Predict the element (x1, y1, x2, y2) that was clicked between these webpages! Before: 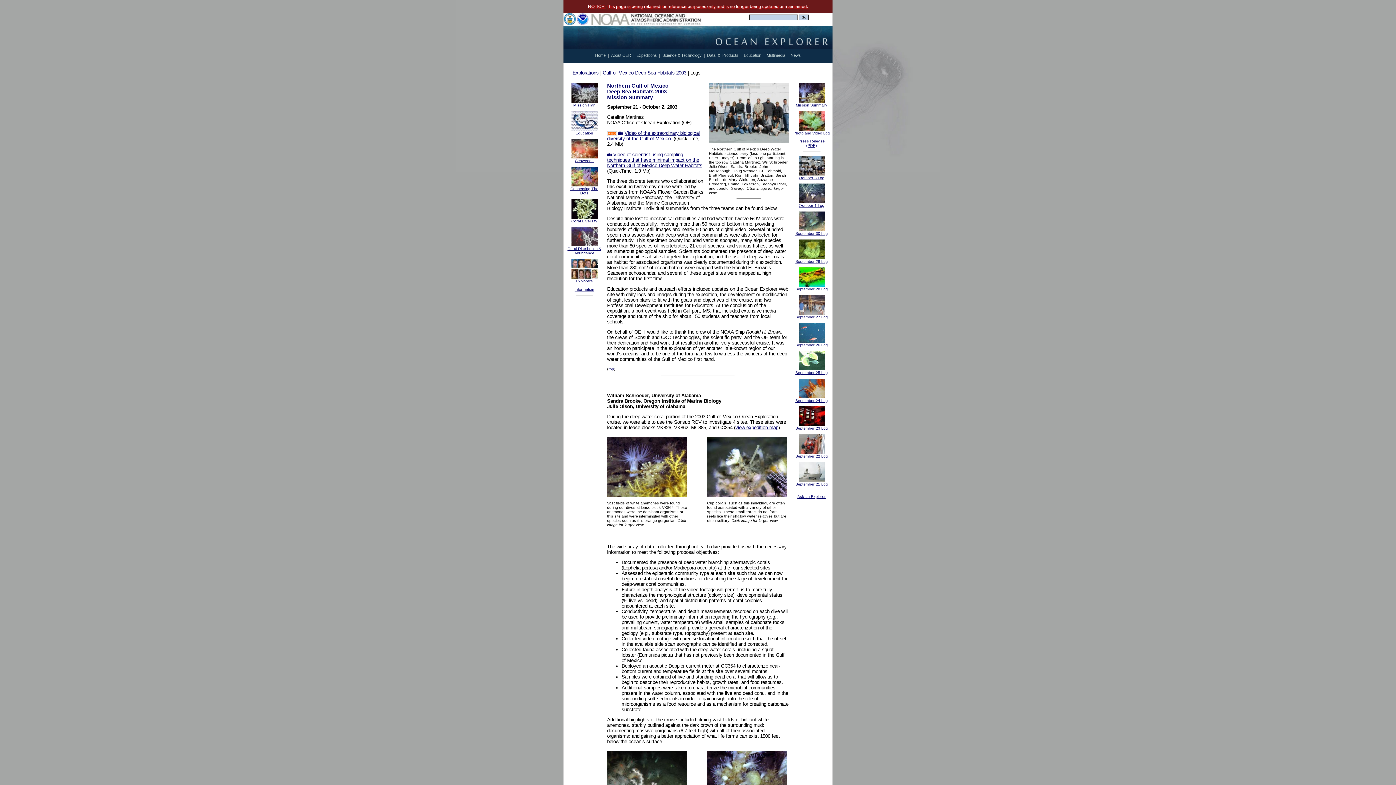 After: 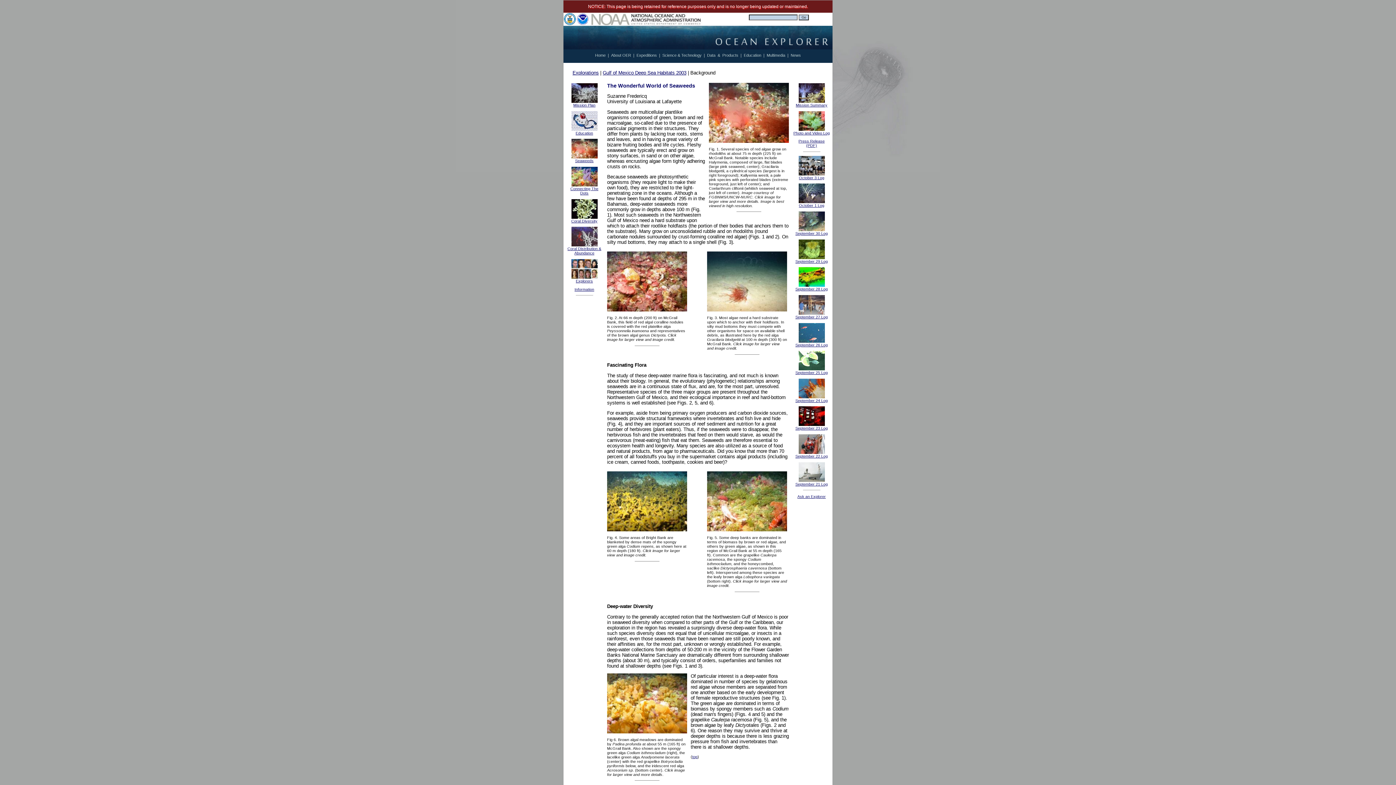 Action: bbox: (571, 155, 597, 159)